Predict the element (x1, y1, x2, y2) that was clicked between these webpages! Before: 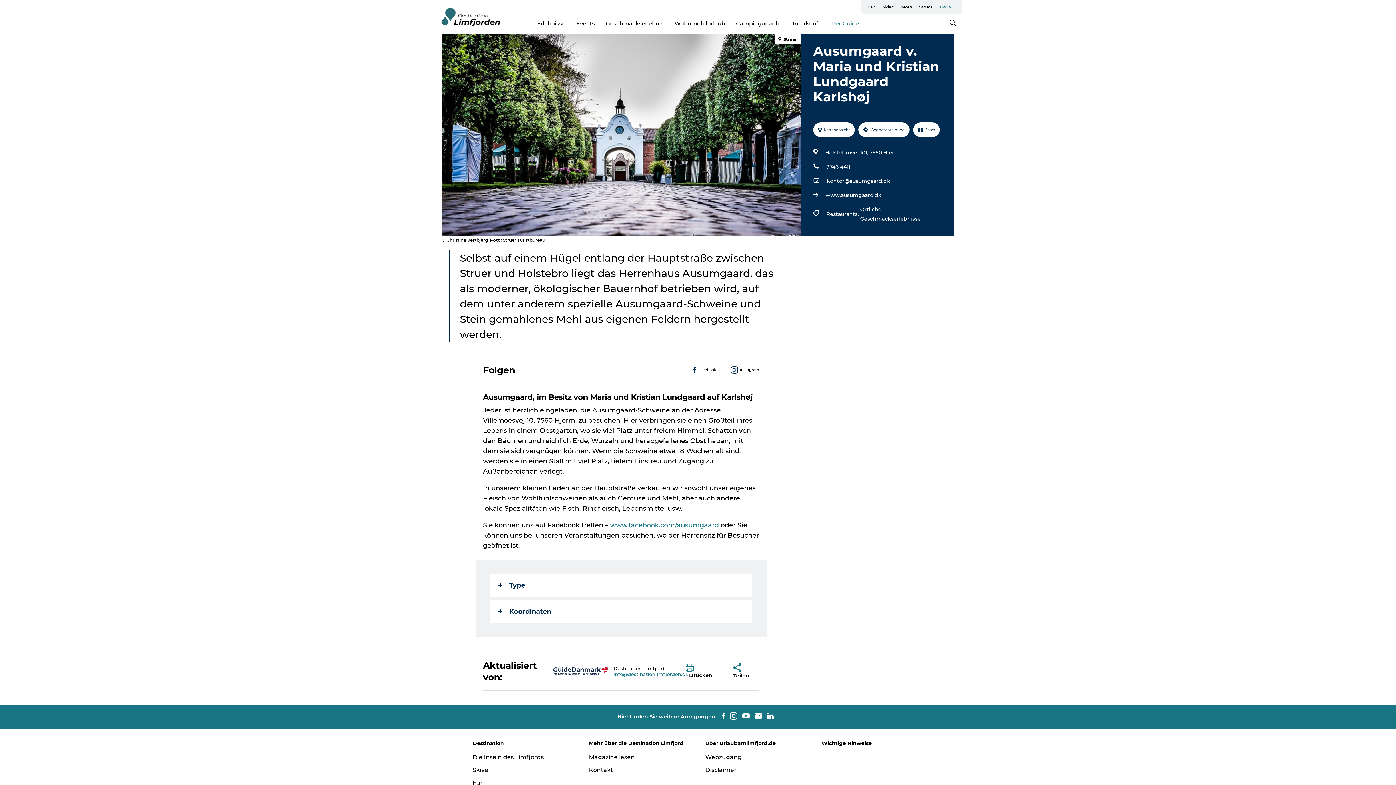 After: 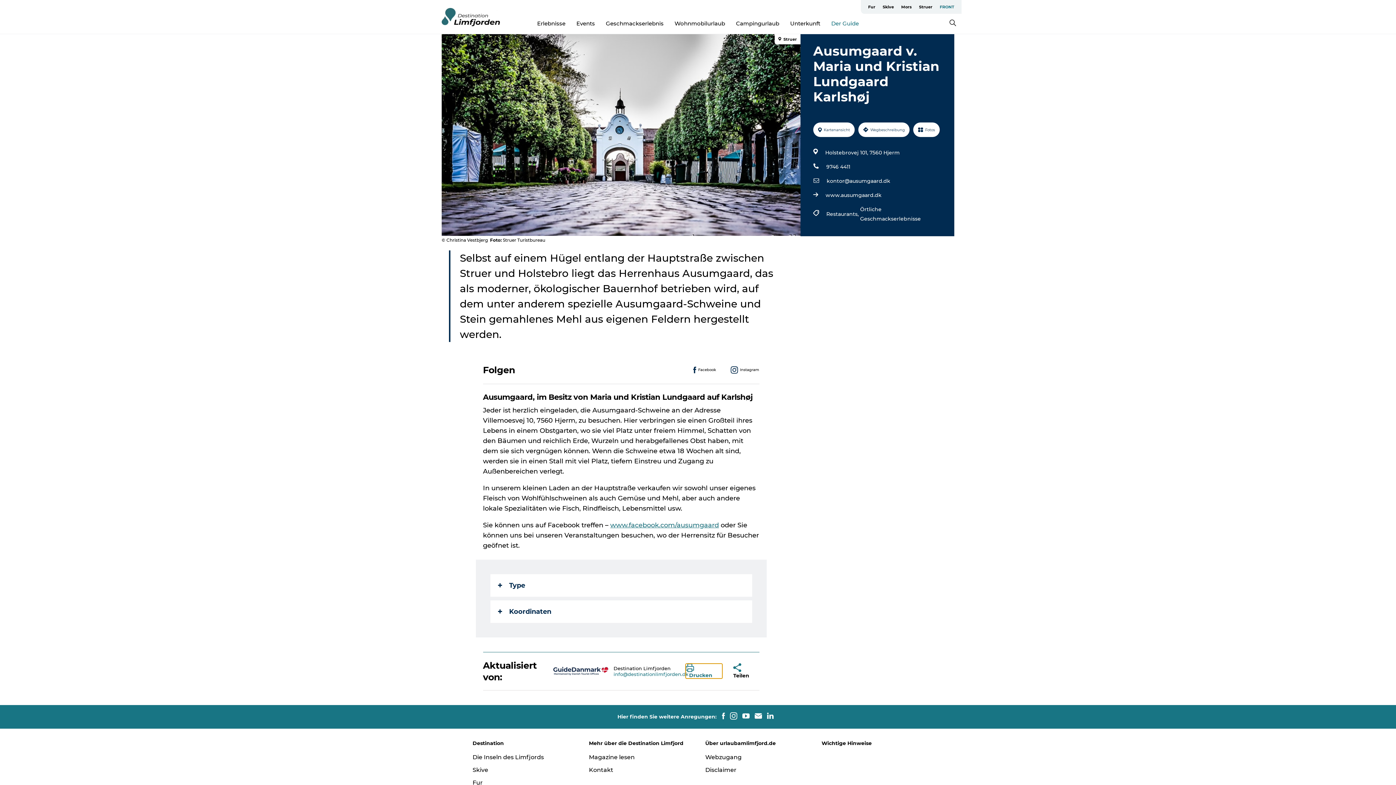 Action: label: Drucken bbox: (685, 663, 722, 679)